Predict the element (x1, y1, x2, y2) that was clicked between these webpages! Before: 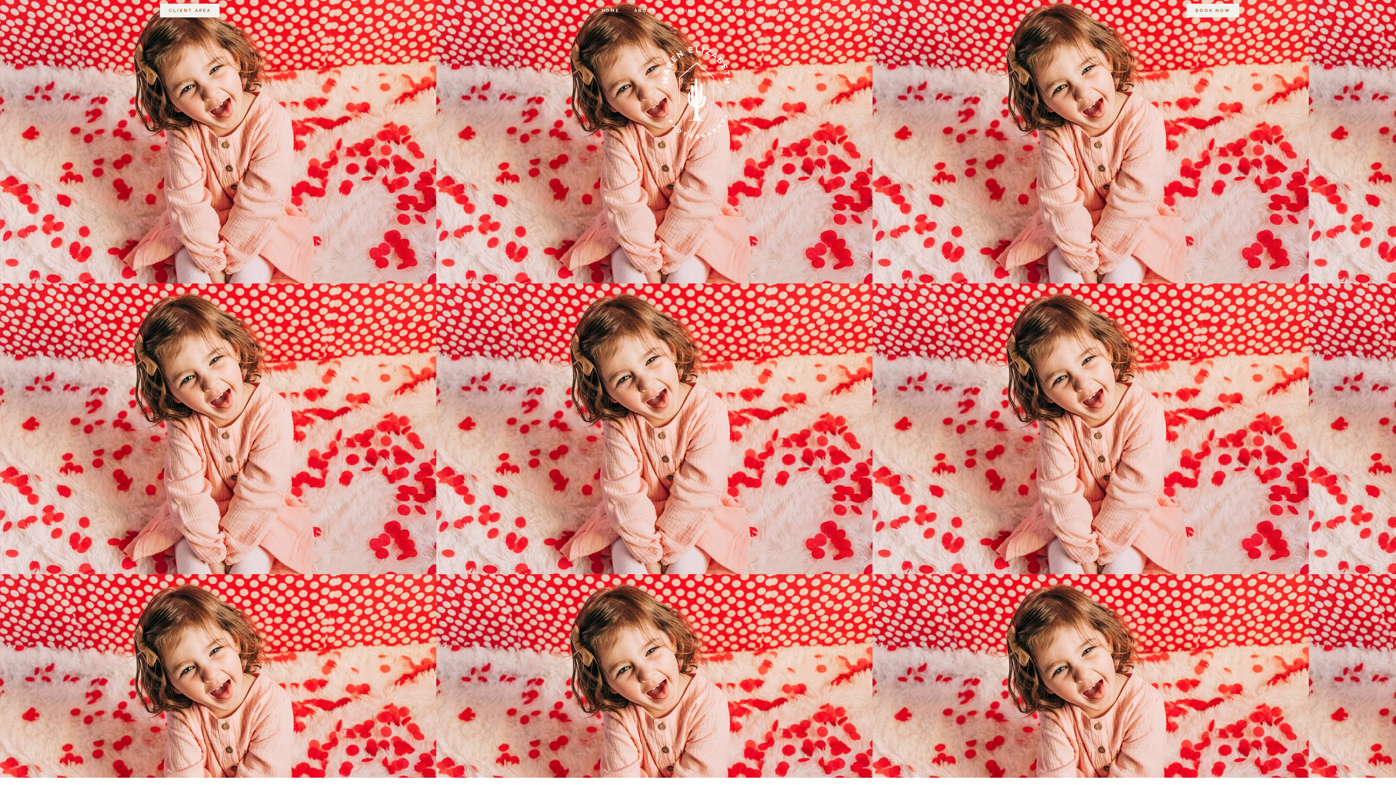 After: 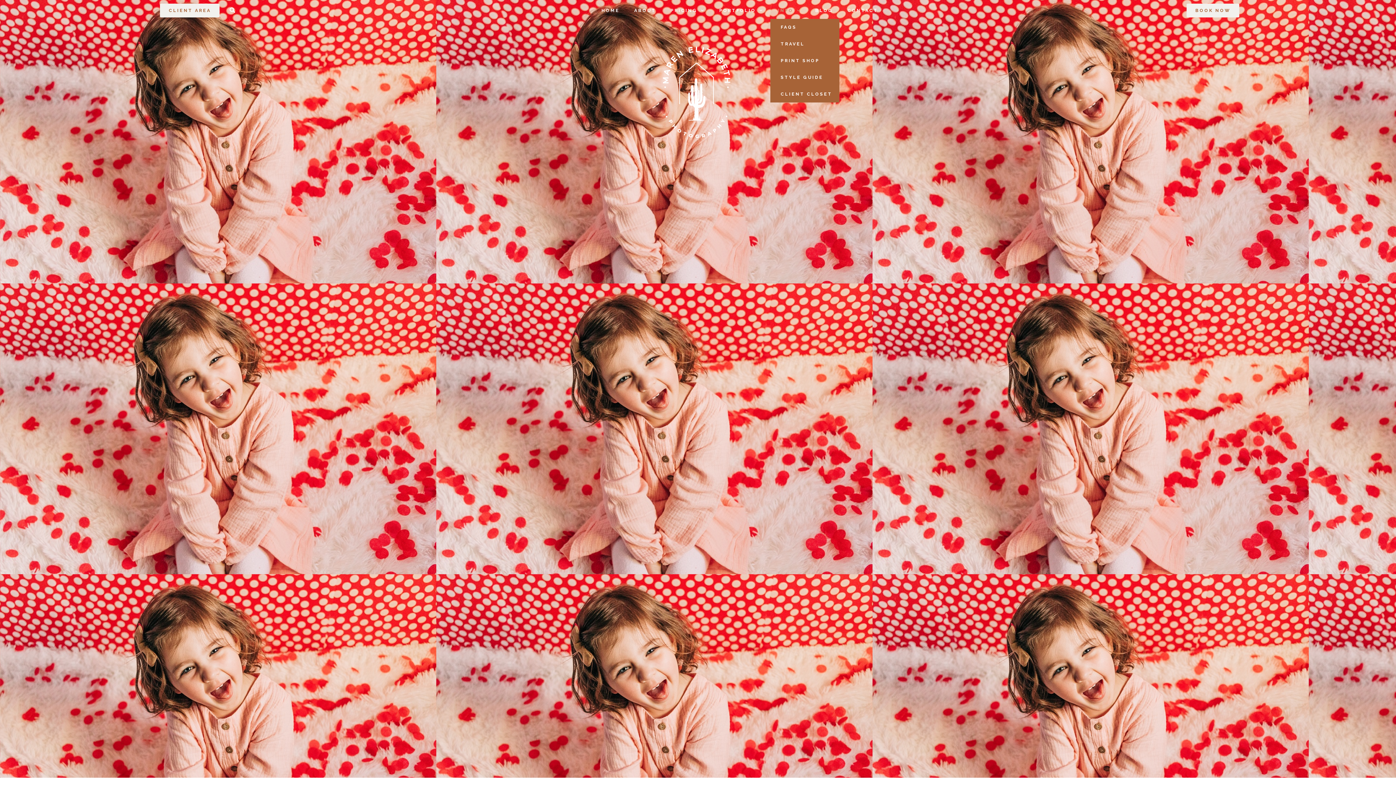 Action: label: INFO bbox: (770, 2, 808, 18)